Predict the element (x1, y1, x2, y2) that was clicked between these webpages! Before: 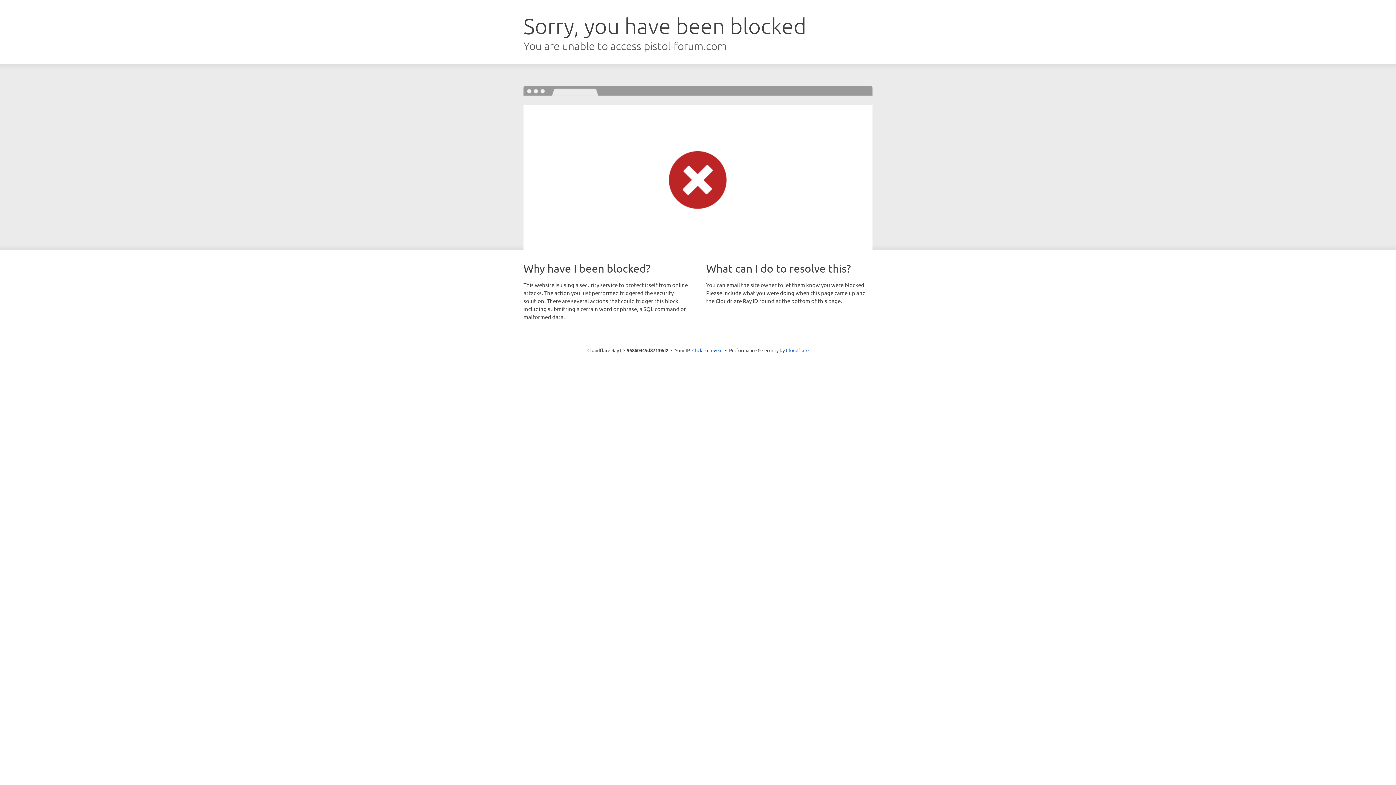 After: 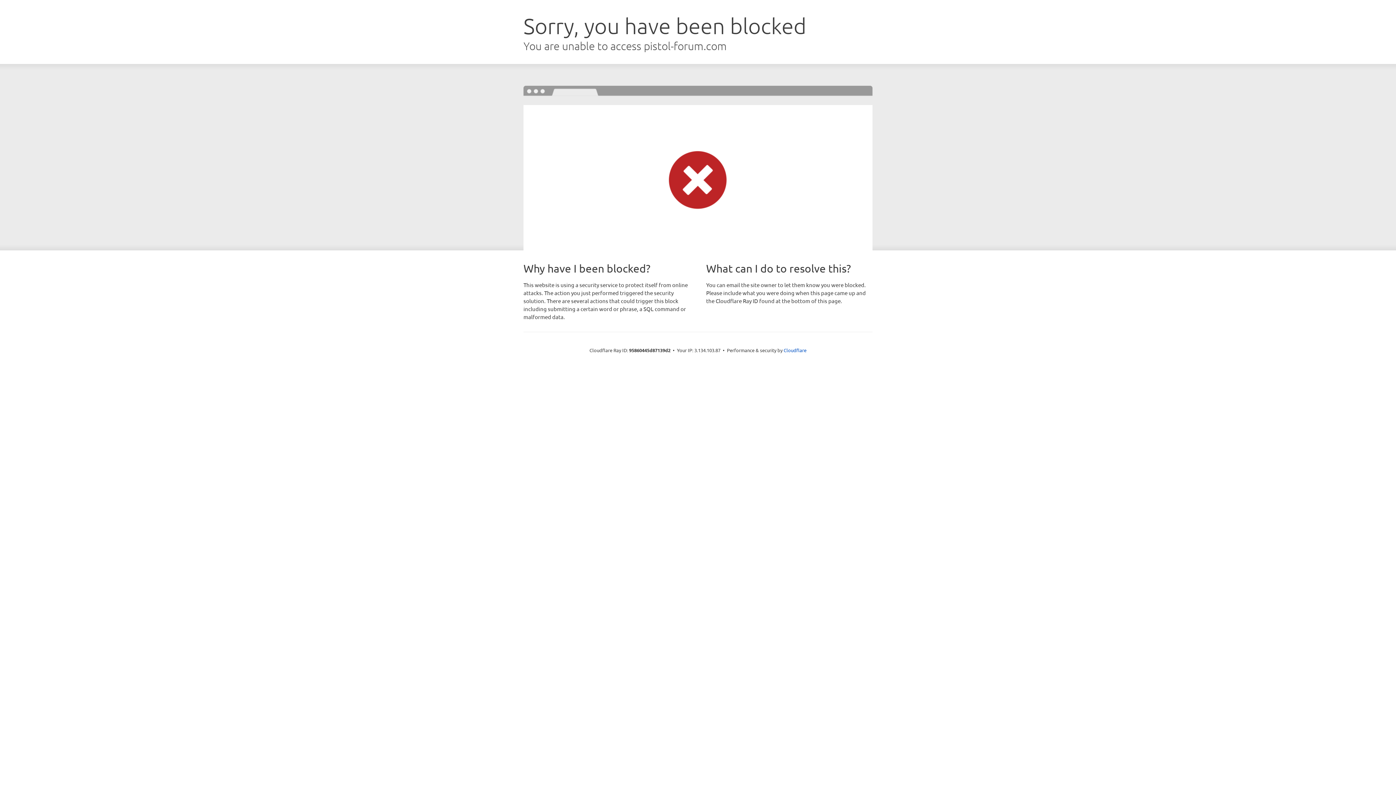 Action: bbox: (692, 346, 722, 353) label: Click to reveal